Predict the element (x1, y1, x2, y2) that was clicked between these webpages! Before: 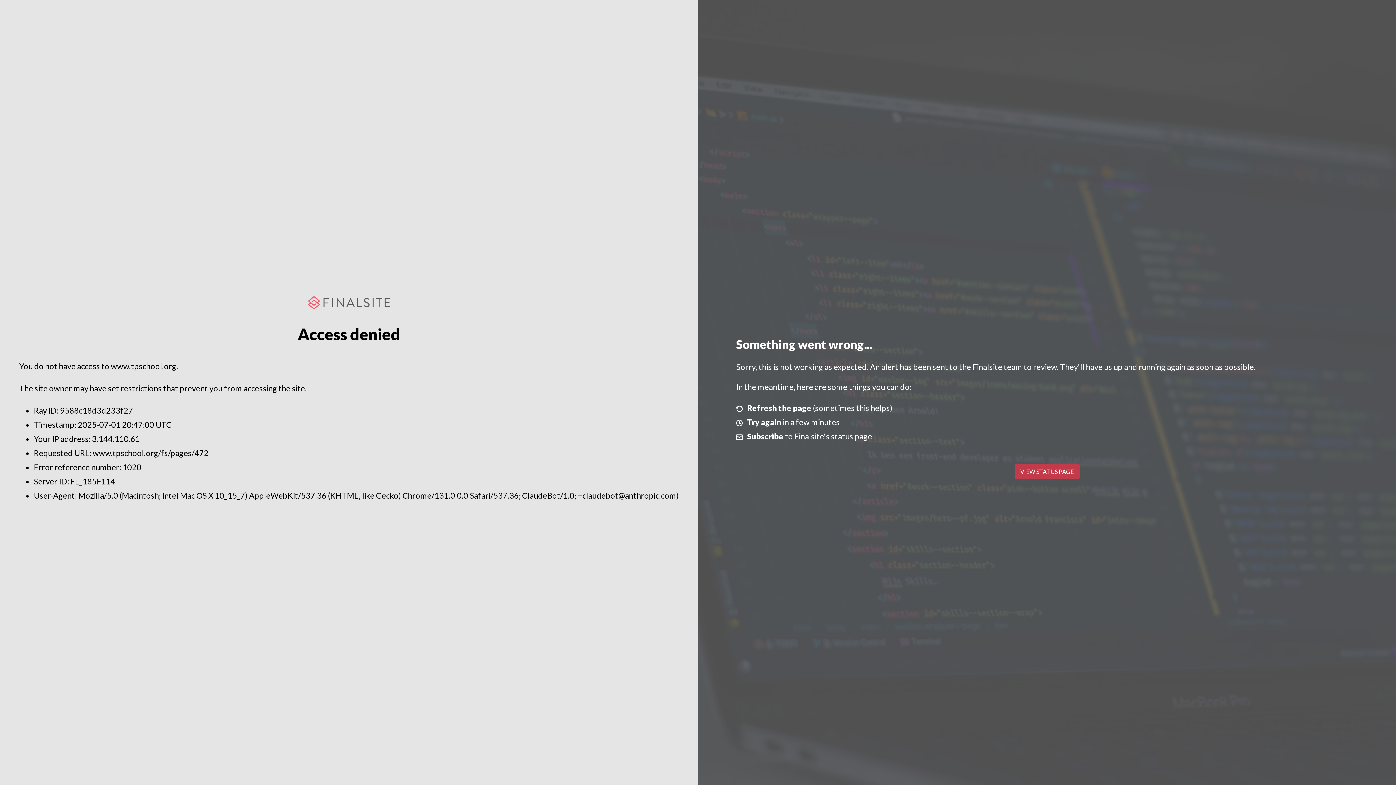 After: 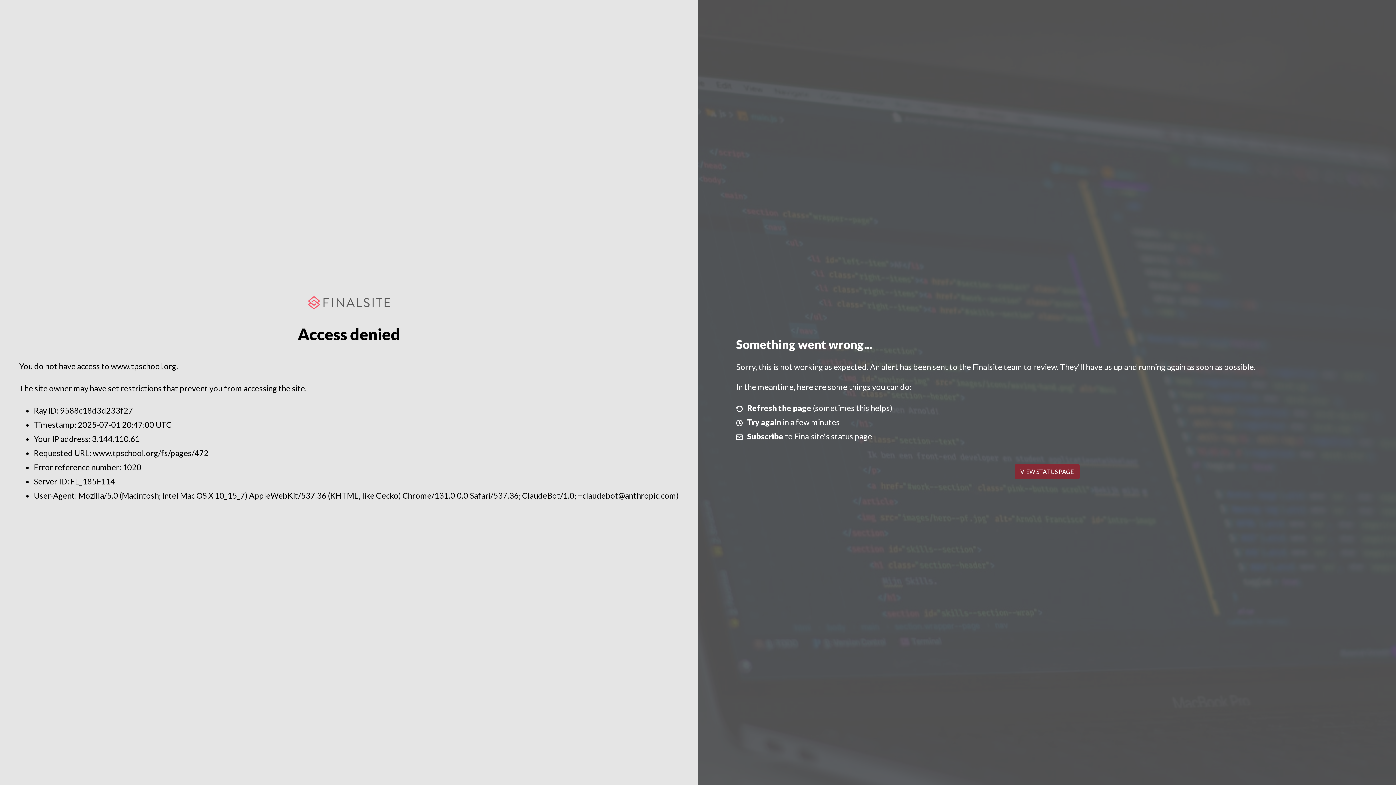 Action: bbox: (1014, 464, 1079, 479) label: VIEW STATUS PAGE